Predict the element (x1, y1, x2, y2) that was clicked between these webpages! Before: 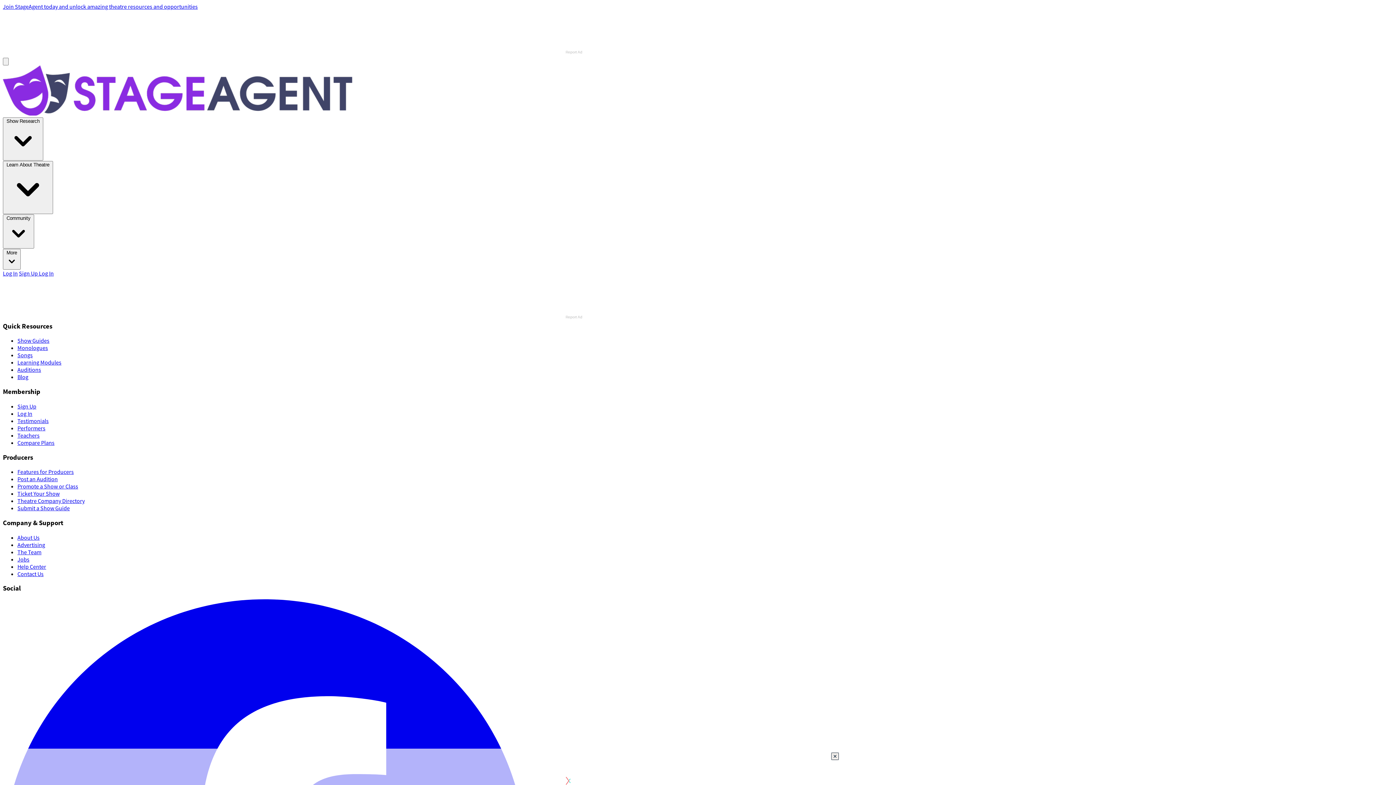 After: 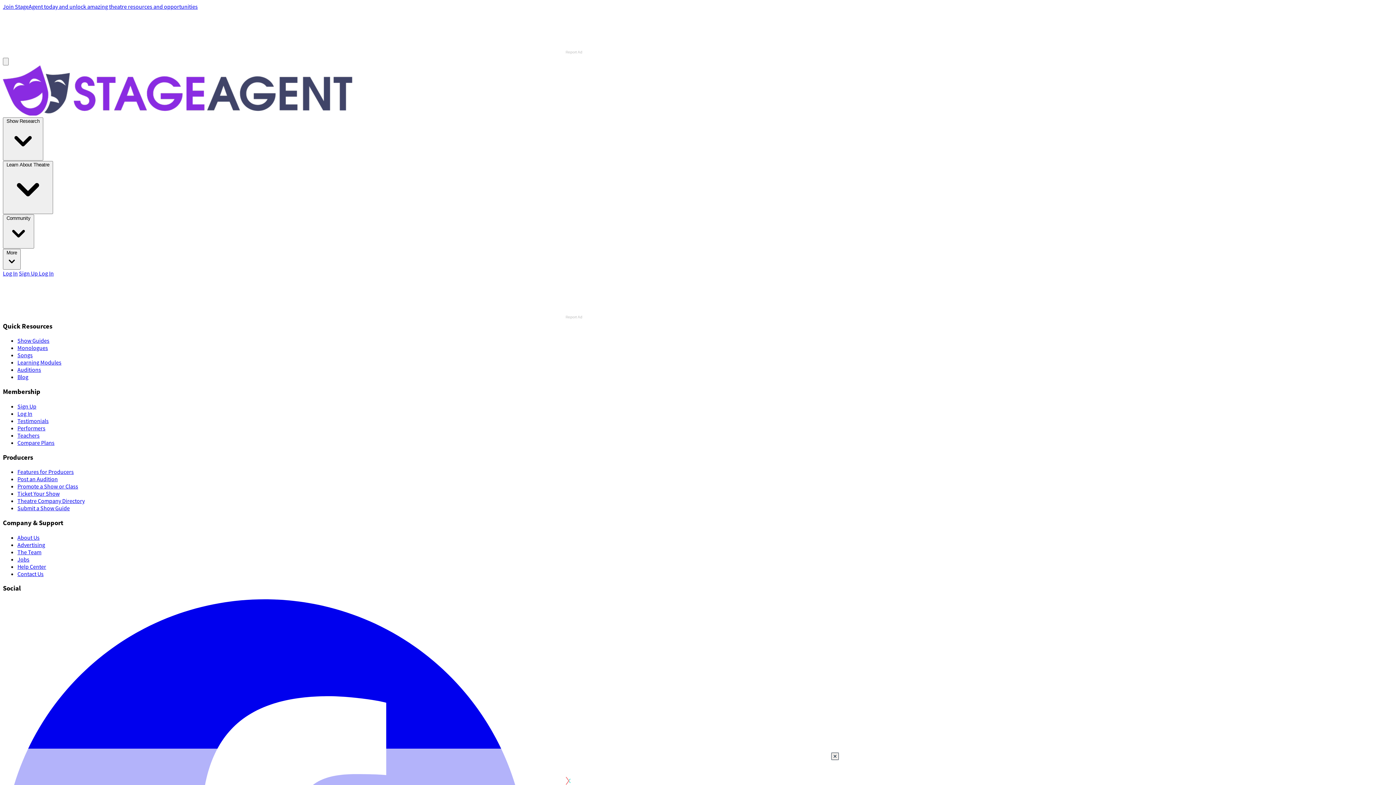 Action: label: Promote a Show or Class bbox: (17, 483, 78, 490)